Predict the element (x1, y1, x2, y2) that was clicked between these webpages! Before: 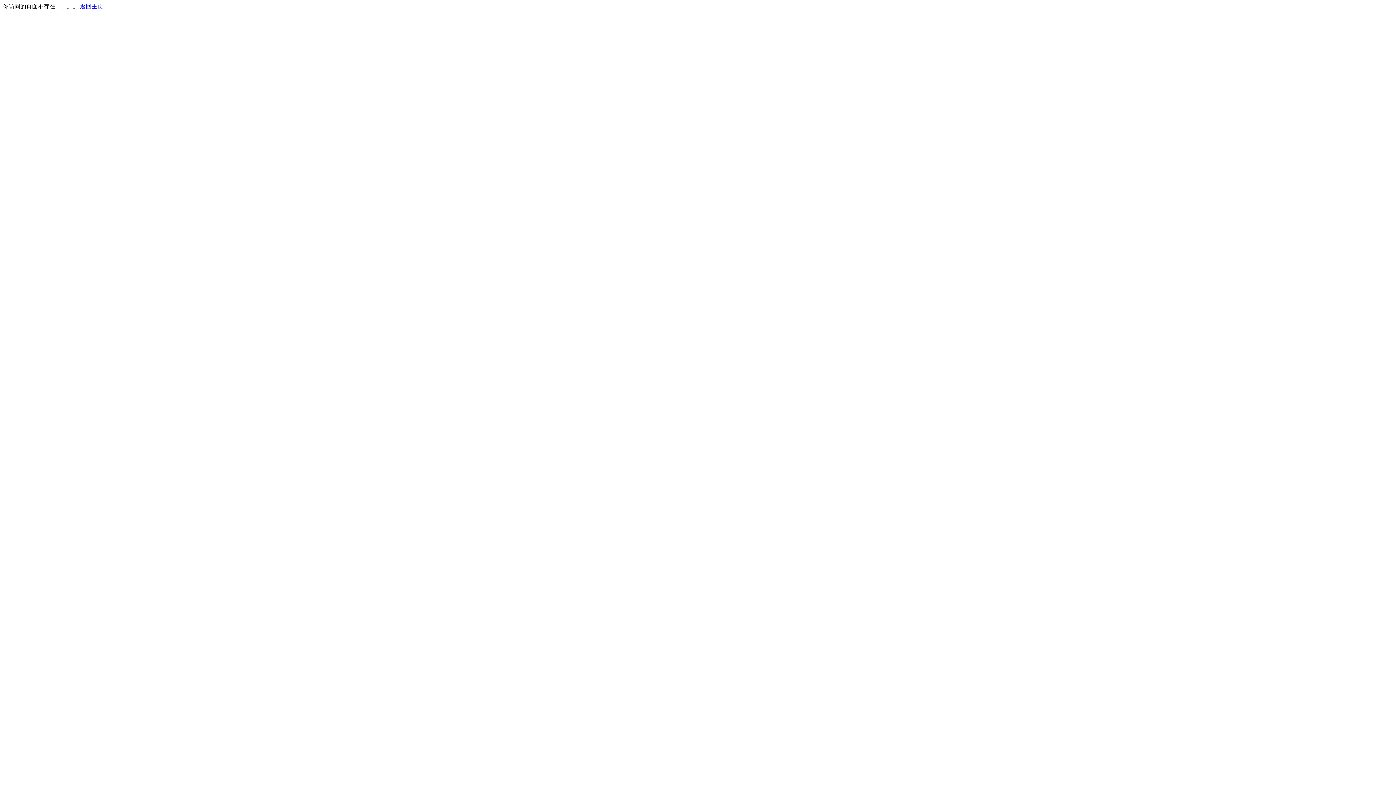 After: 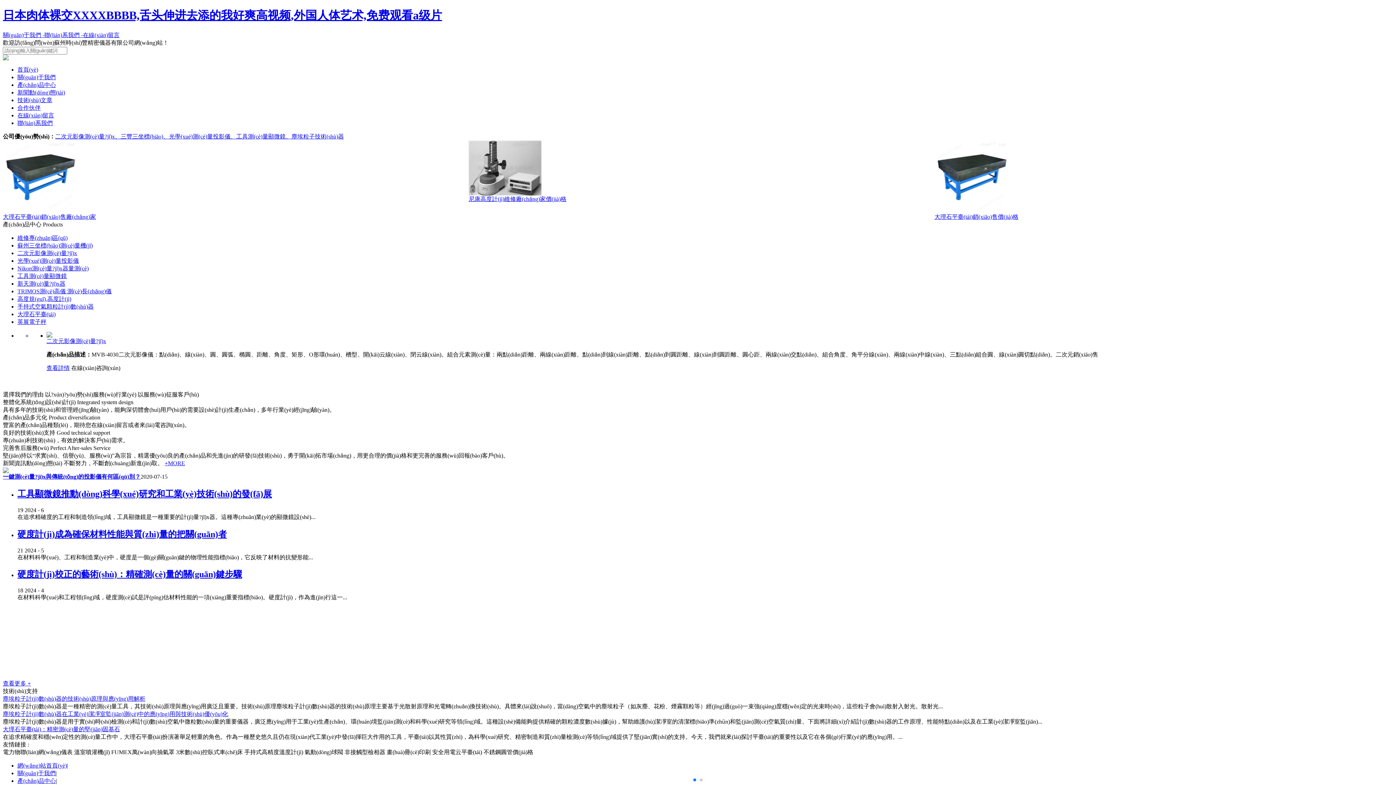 Action: bbox: (80, 3, 103, 9) label: 返回主页